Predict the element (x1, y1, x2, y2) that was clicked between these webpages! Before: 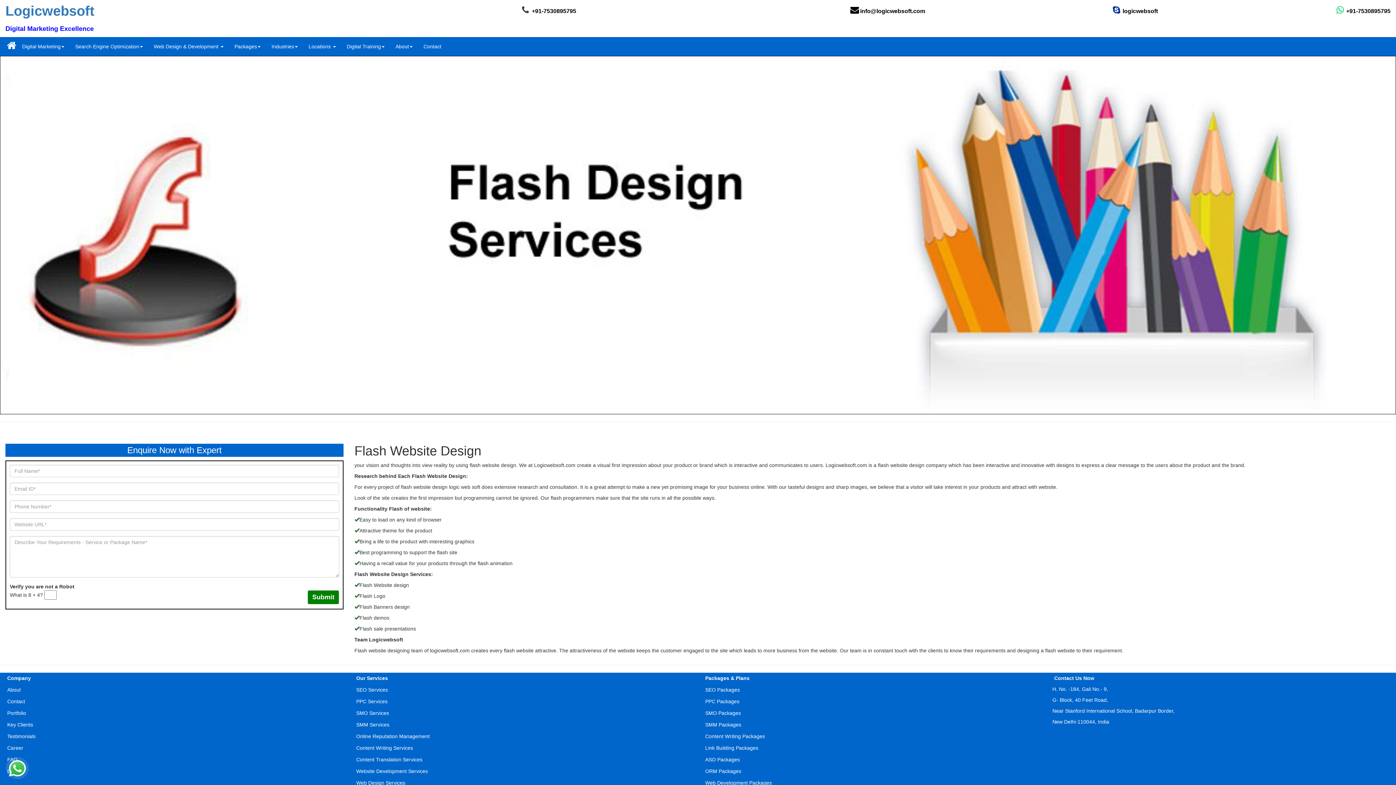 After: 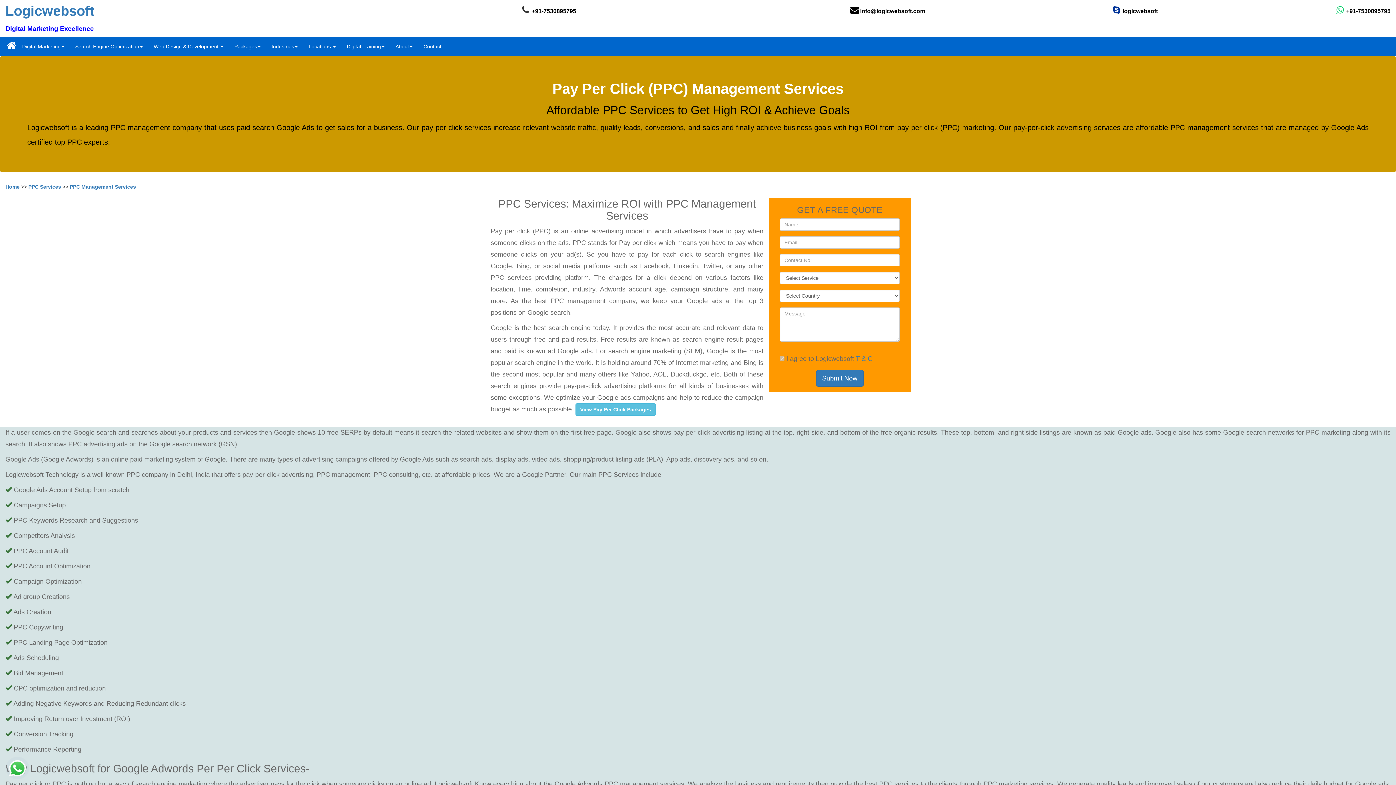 Action: bbox: (354, 696, 692, 707) label: PPC Services